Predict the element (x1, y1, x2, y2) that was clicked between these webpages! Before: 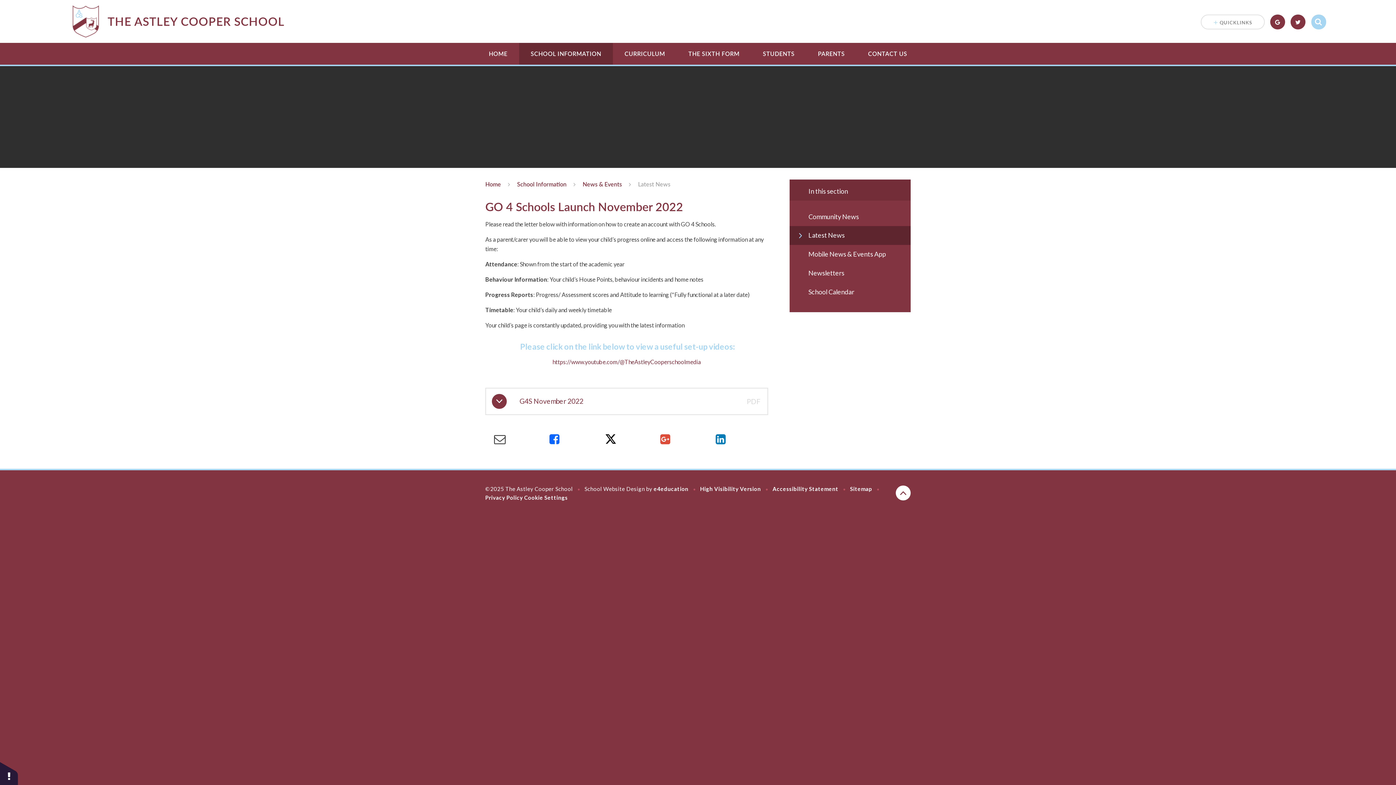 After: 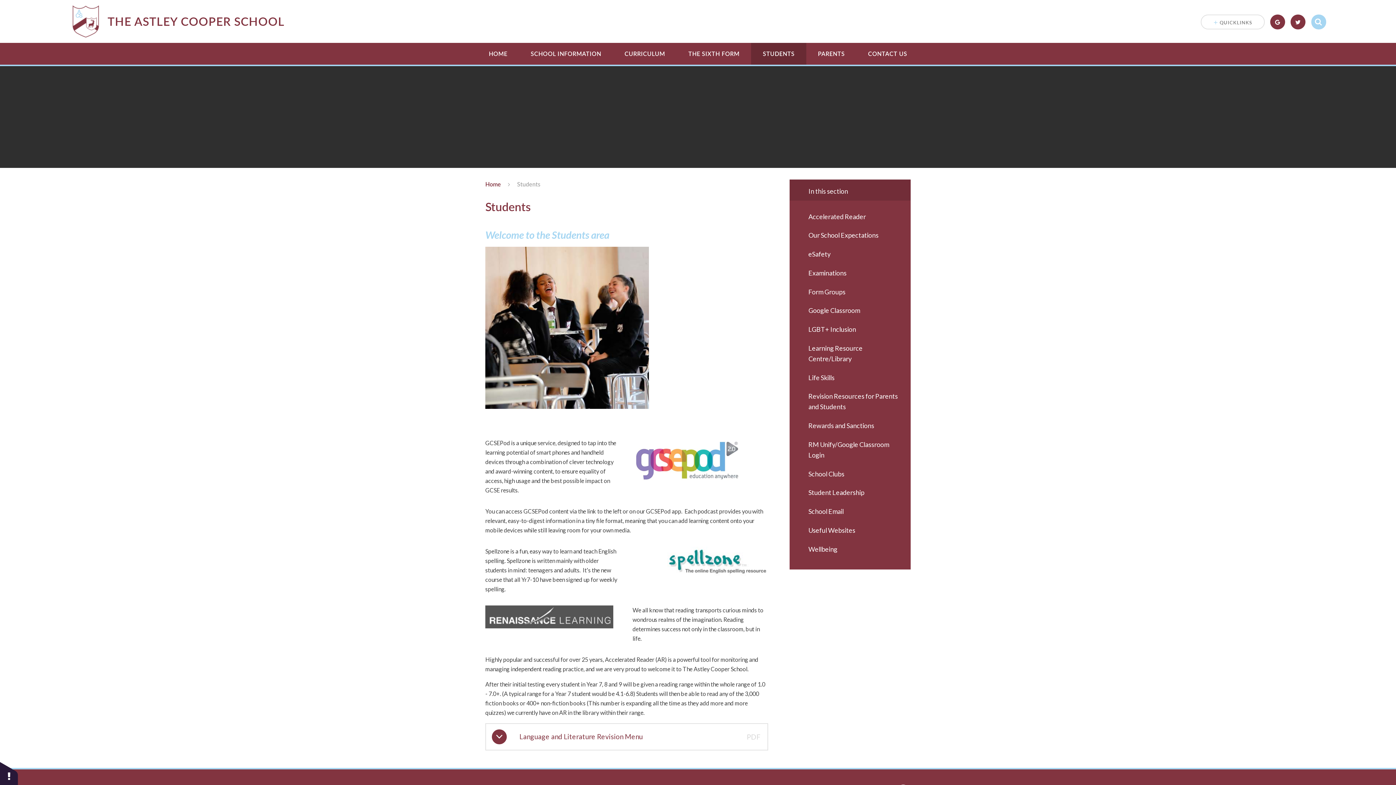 Action: label: STUDENTS bbox: (751, 42, 806, 64)